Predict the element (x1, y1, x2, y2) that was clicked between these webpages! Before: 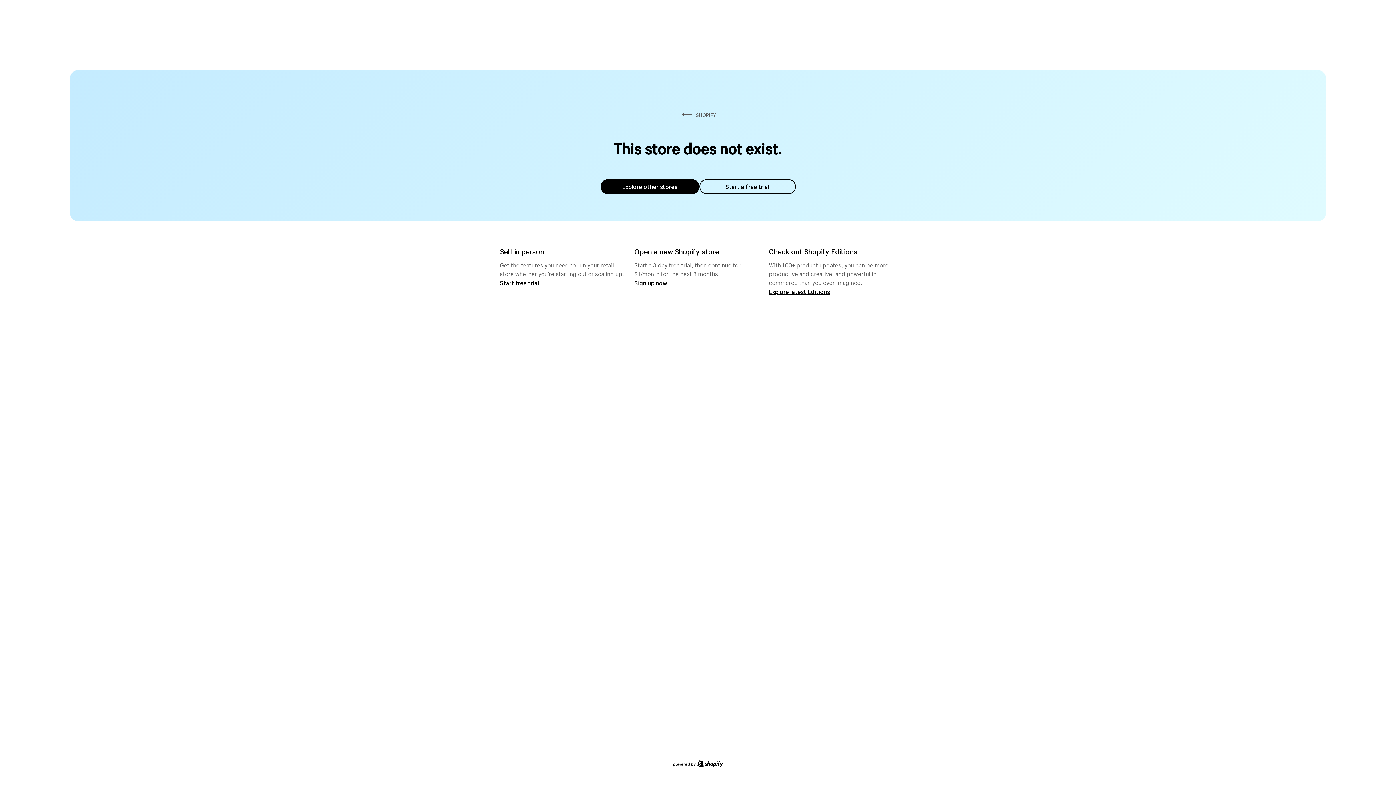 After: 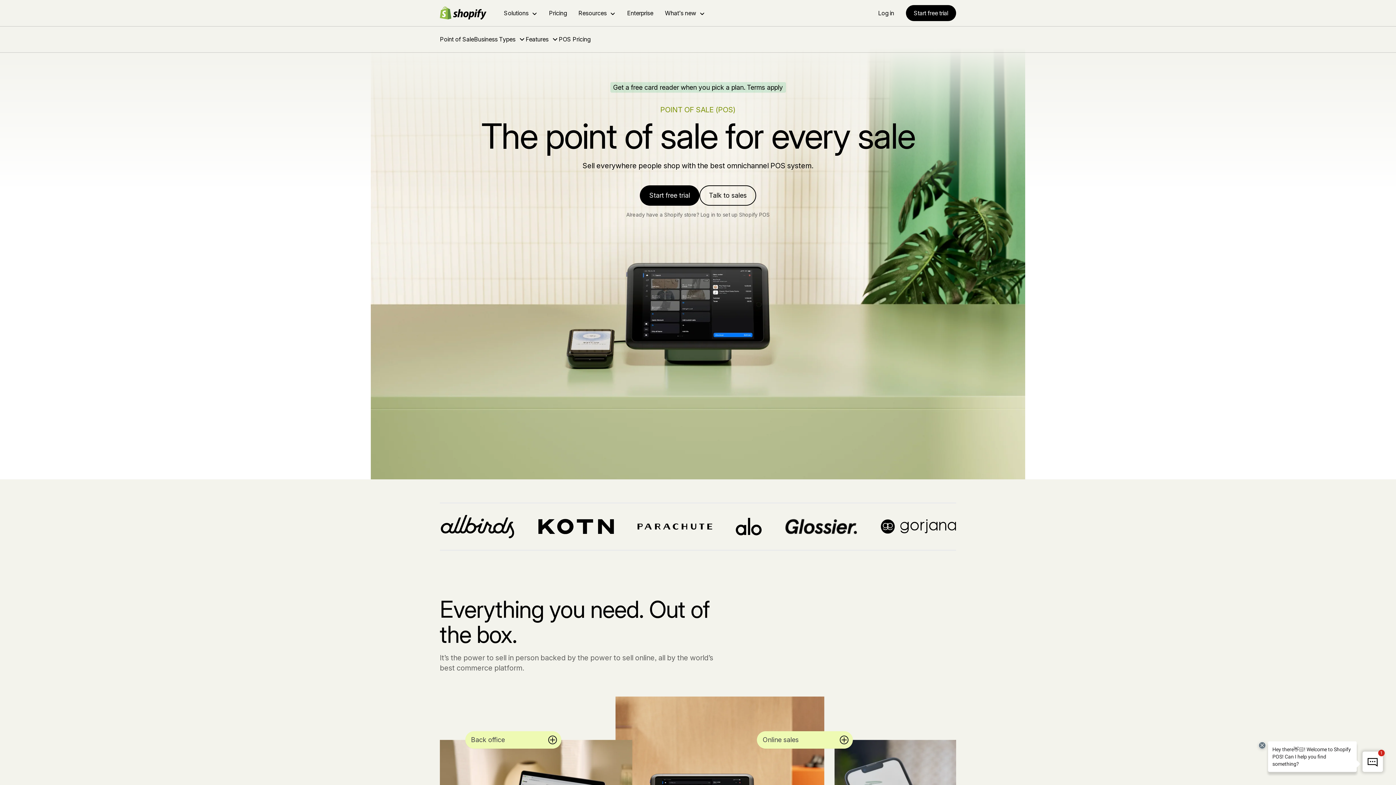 Action: label: Start free trial bbox: (500, 279, 539, 286)